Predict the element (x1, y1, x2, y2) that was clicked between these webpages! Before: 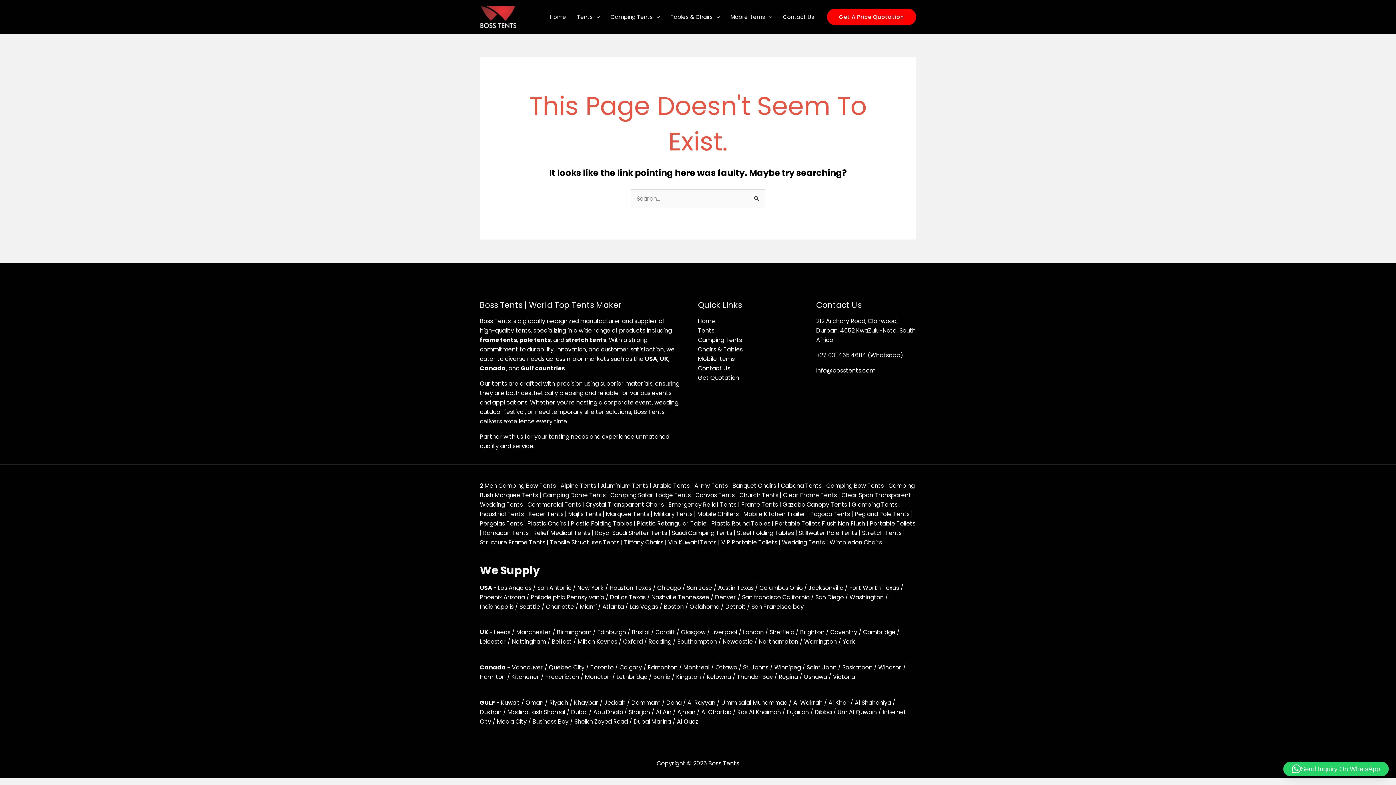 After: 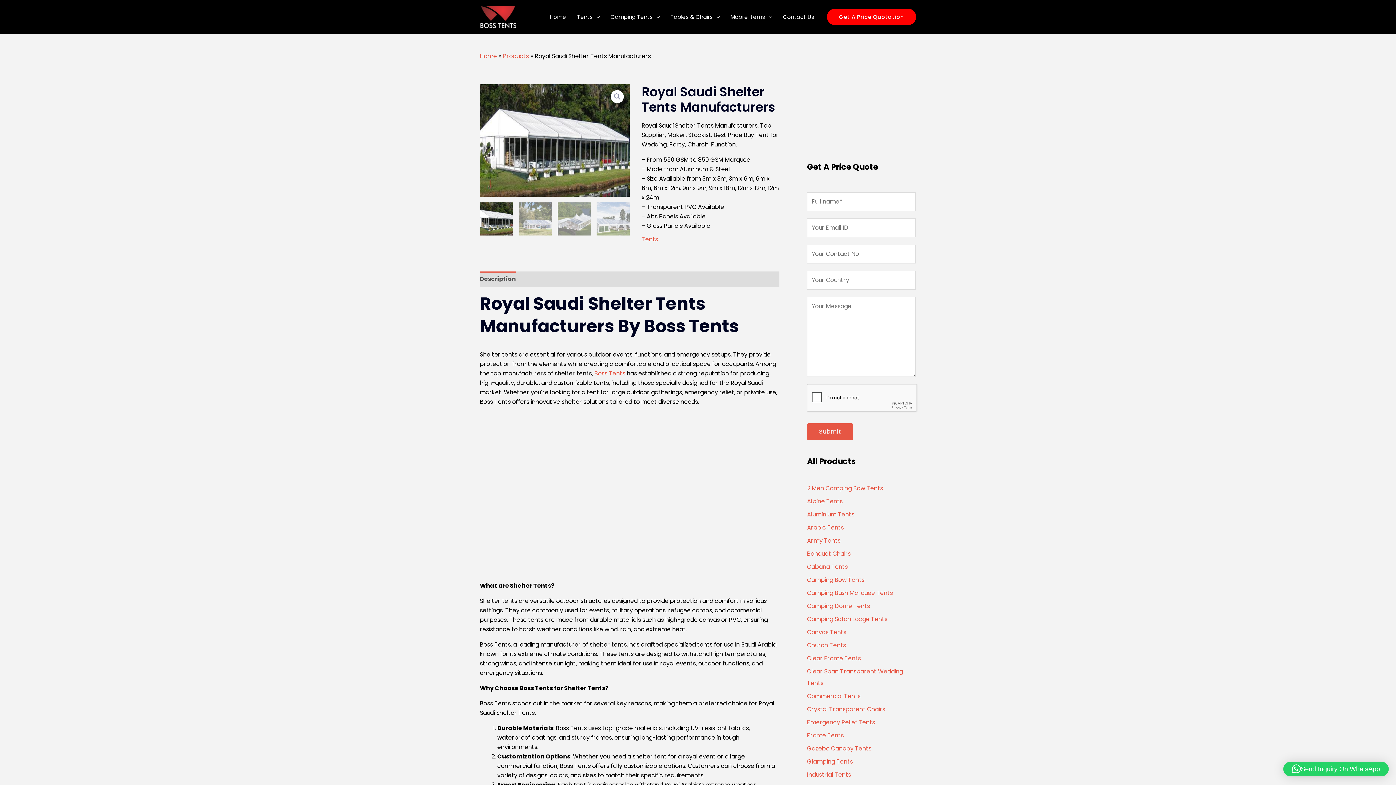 Action: bbox: (595, 529, 667, 537) label: Royal Saudi Shelter Tents